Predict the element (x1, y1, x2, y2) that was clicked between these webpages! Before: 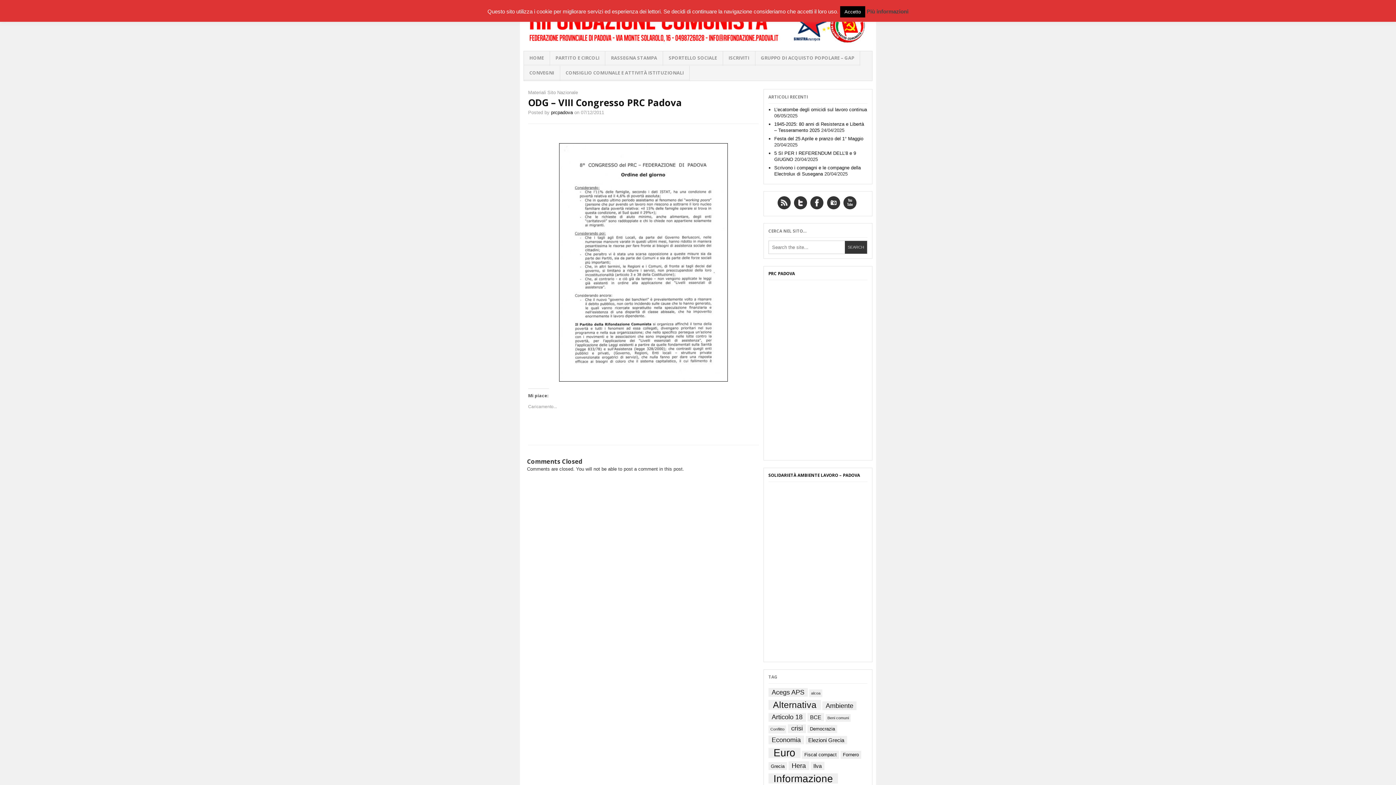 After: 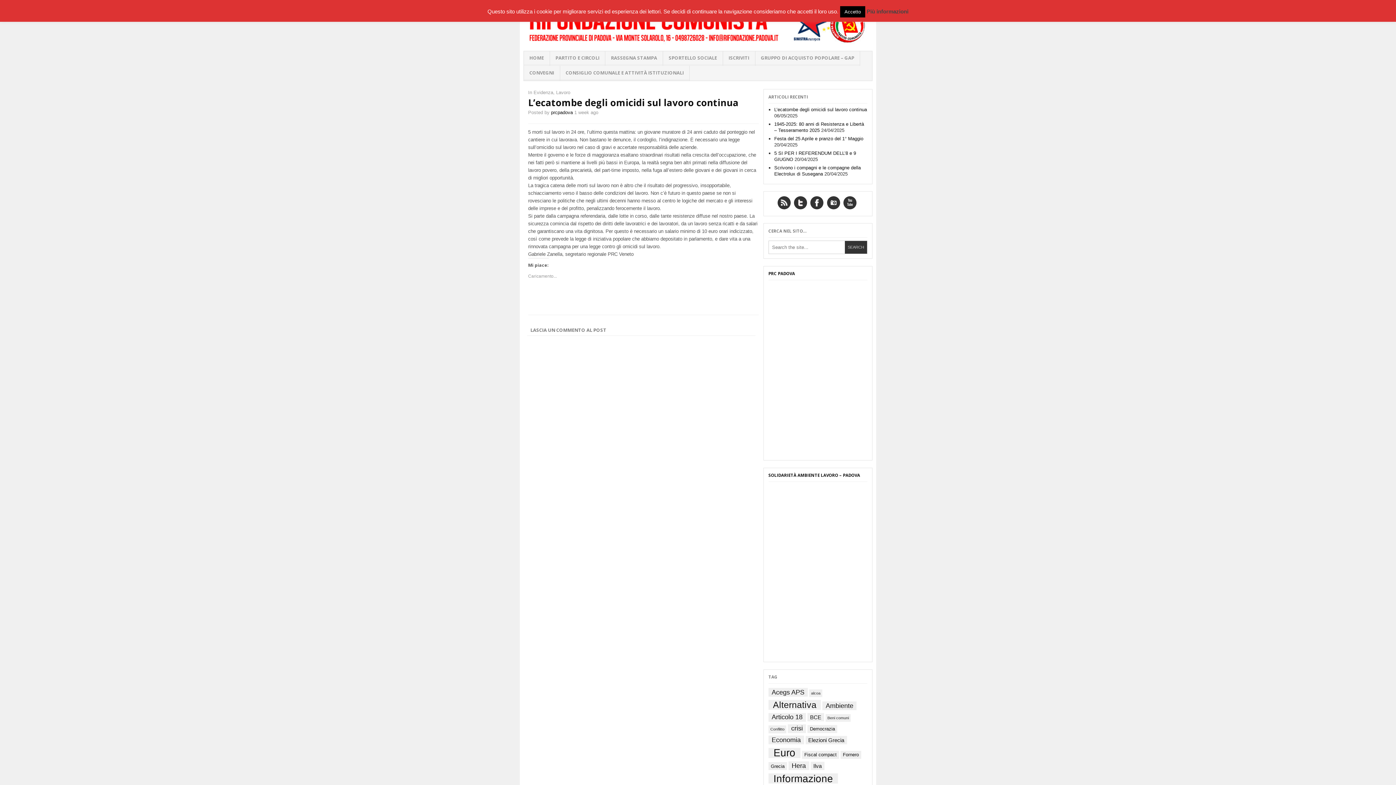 Action: bbox: (774, 107, 867, 112) label: L’ecatombe degli omicidi sul lavoro continua